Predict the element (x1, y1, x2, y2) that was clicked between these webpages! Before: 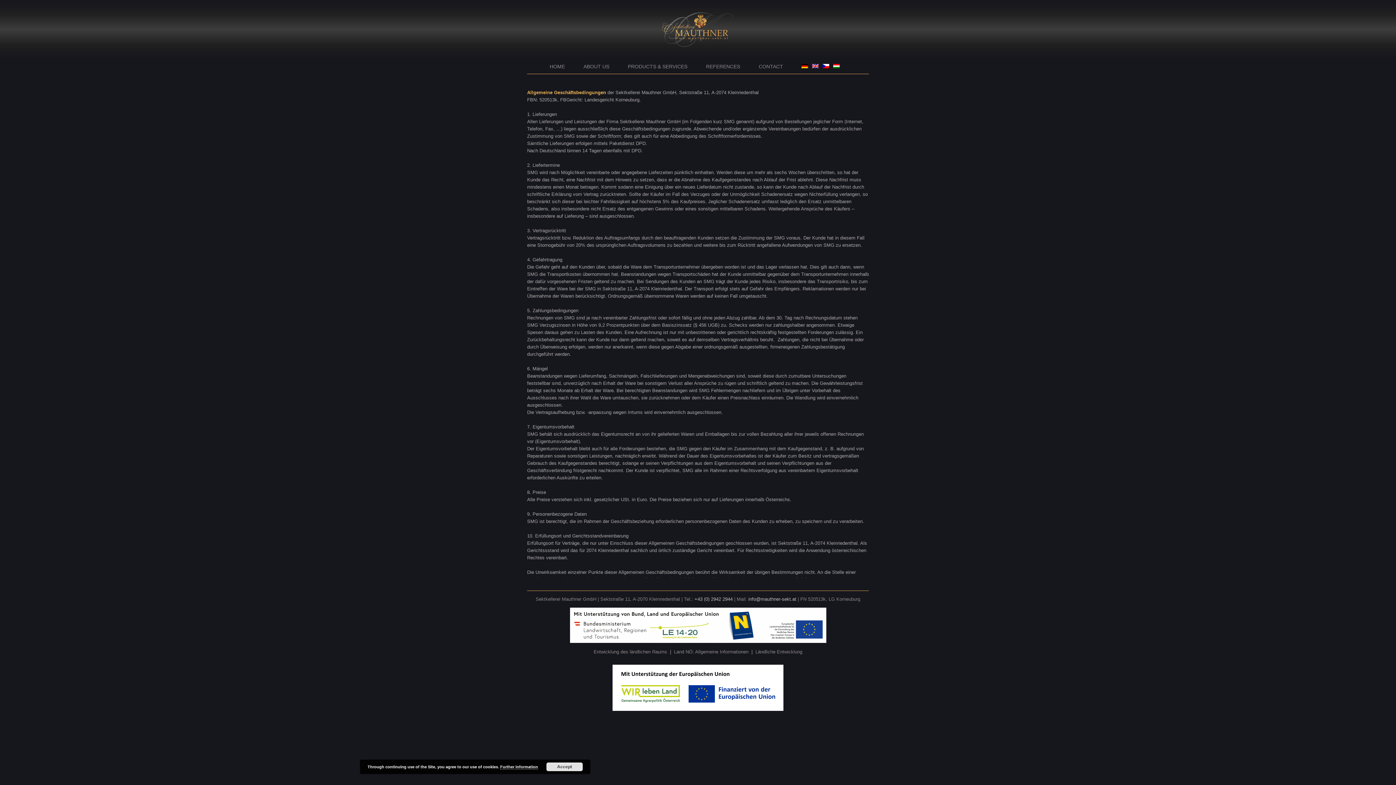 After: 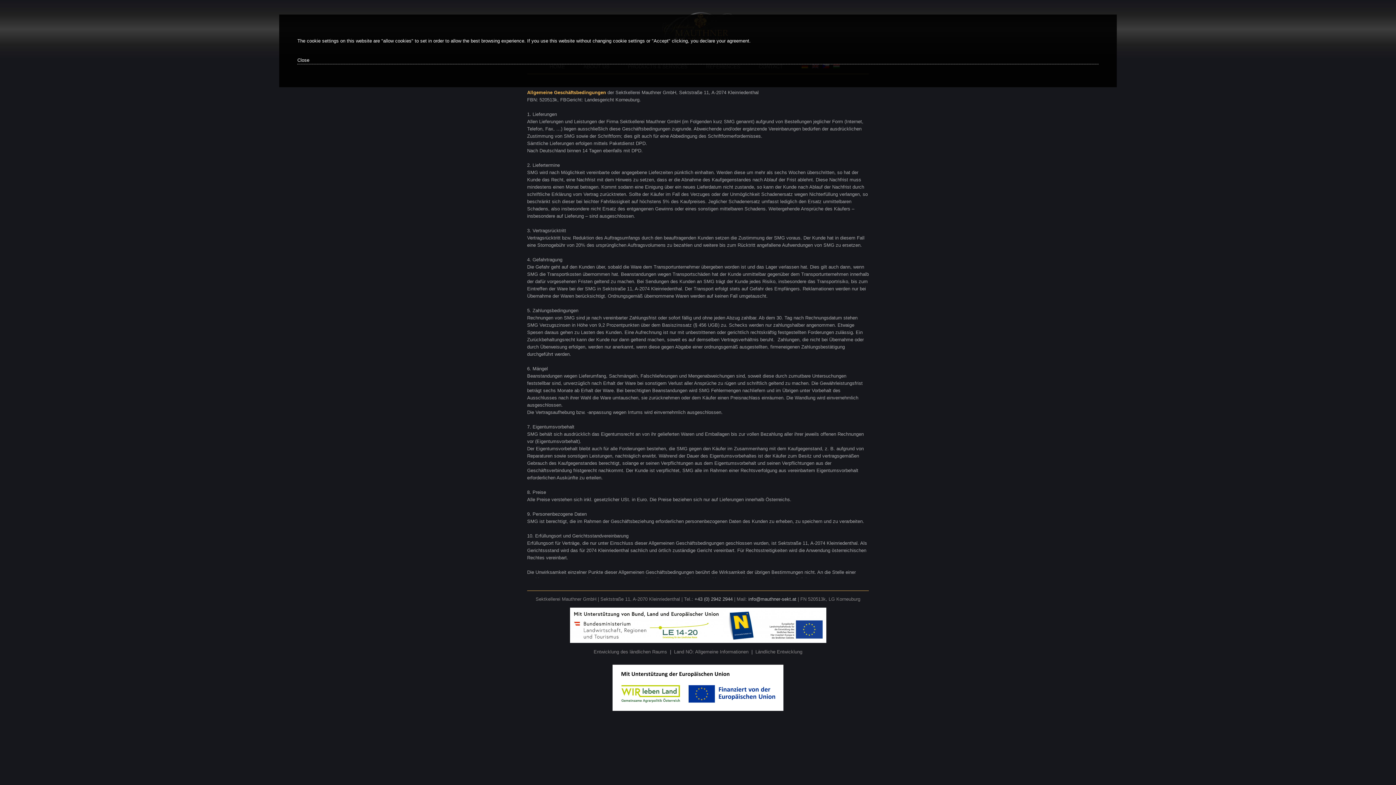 Action: label: Further information bbox: (500, 765, 538, 769)